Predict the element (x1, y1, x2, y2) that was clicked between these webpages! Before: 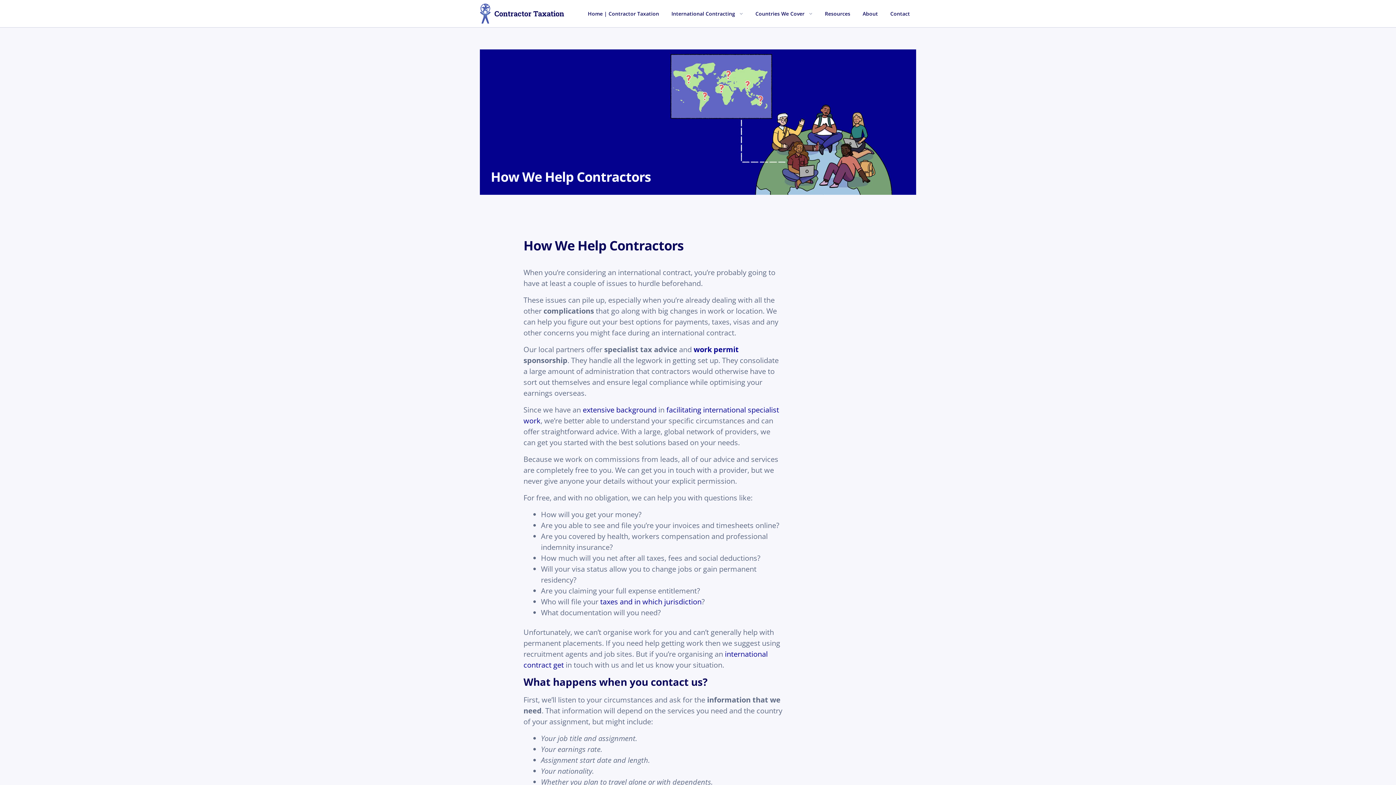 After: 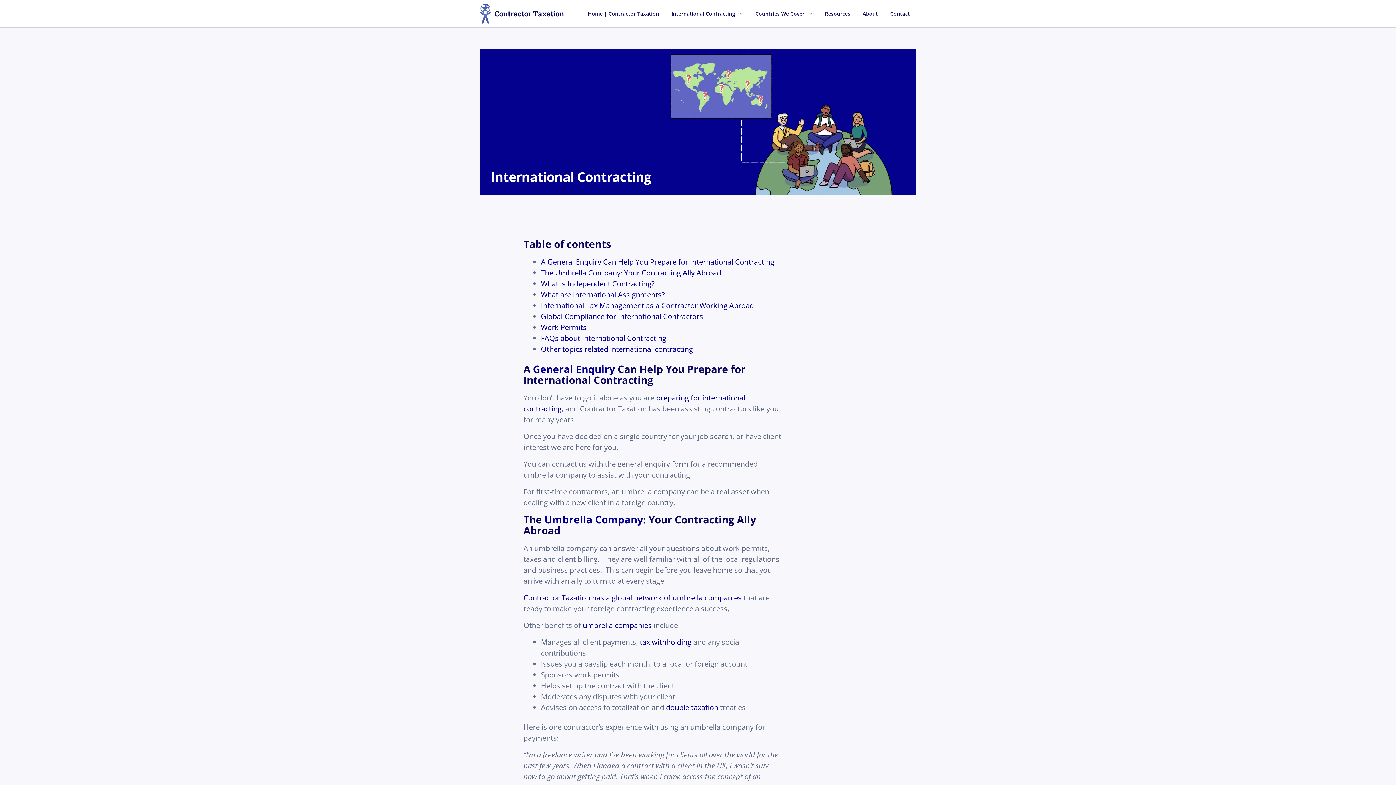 Action: label: International Contracting bbox: (665, 0, 749, 27)